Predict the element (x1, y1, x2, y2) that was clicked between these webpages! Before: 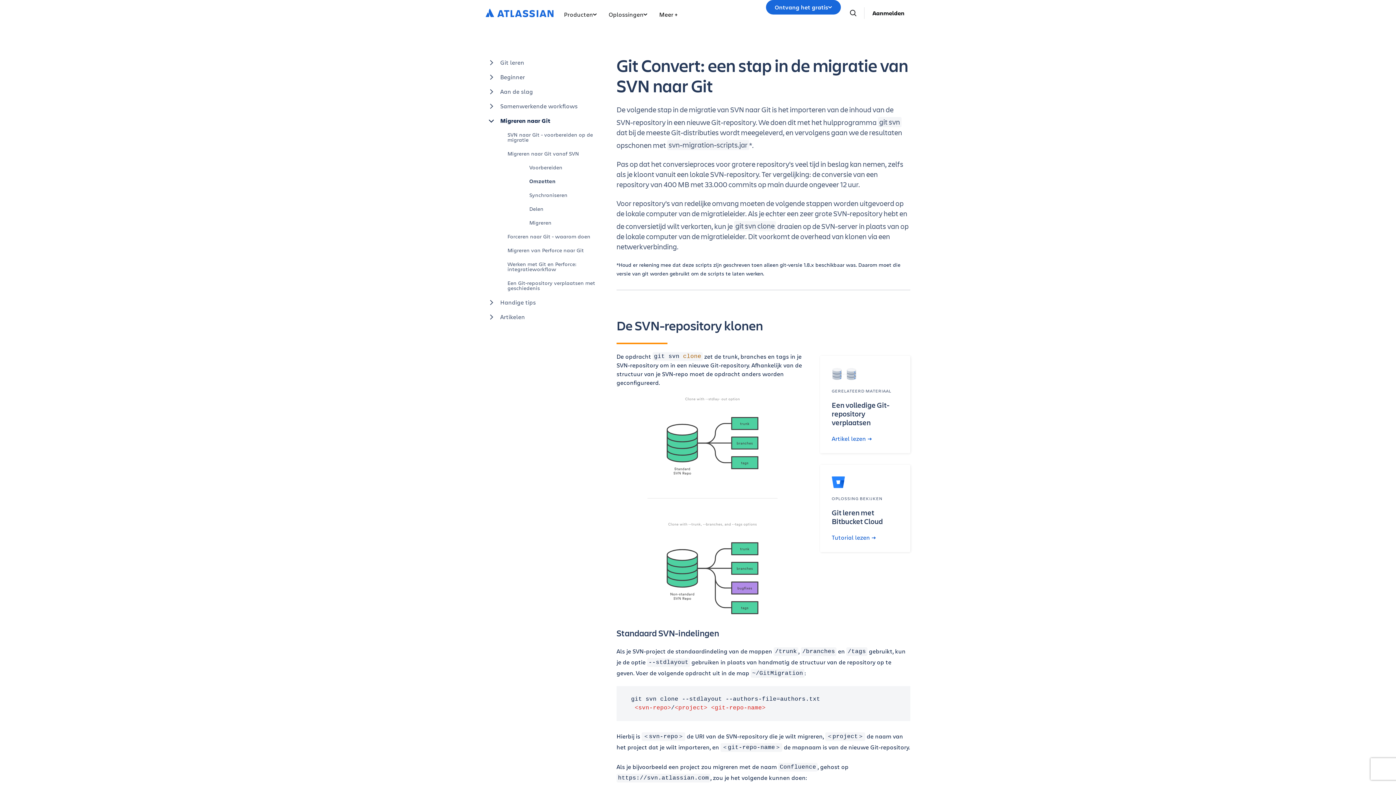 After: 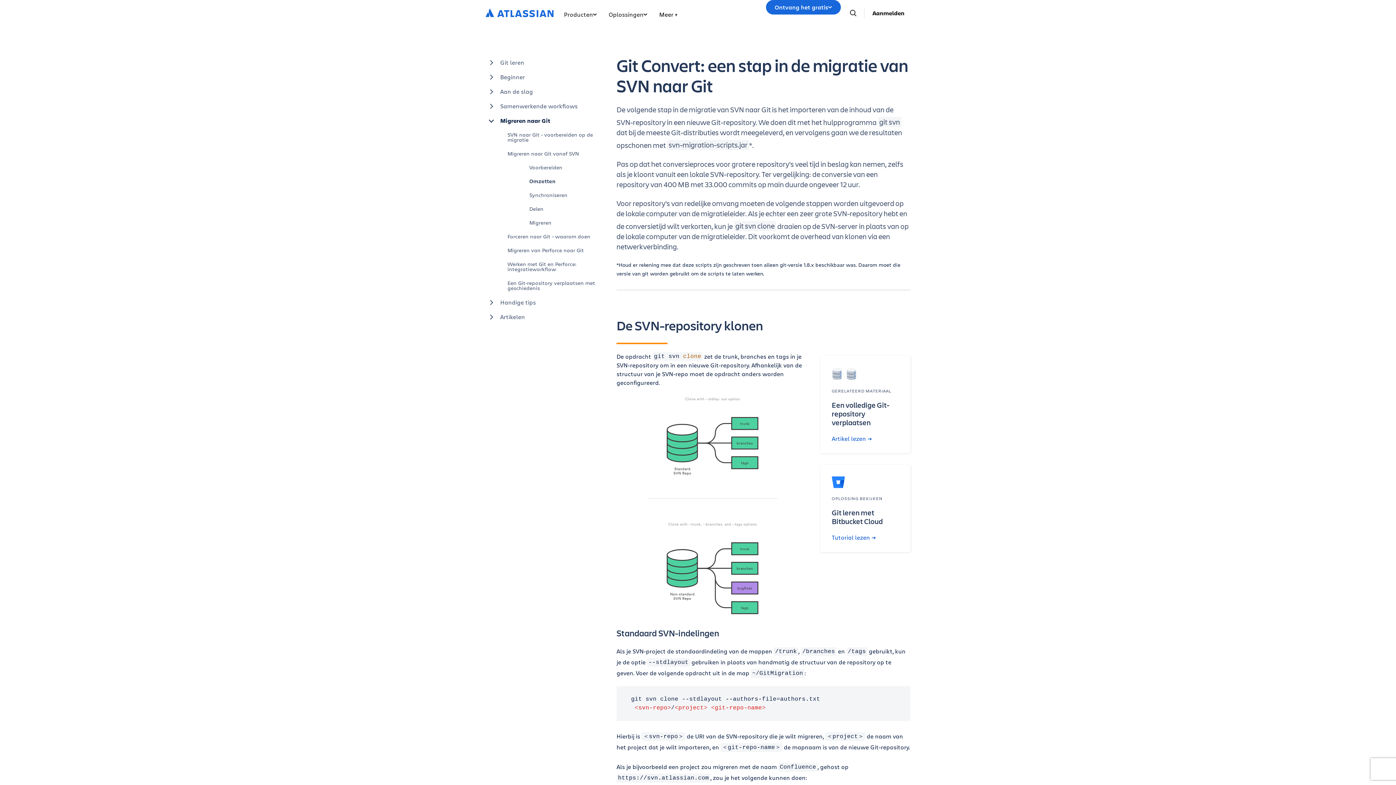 Action: bbox: (529, 174, 605, 188) label: Omzetten